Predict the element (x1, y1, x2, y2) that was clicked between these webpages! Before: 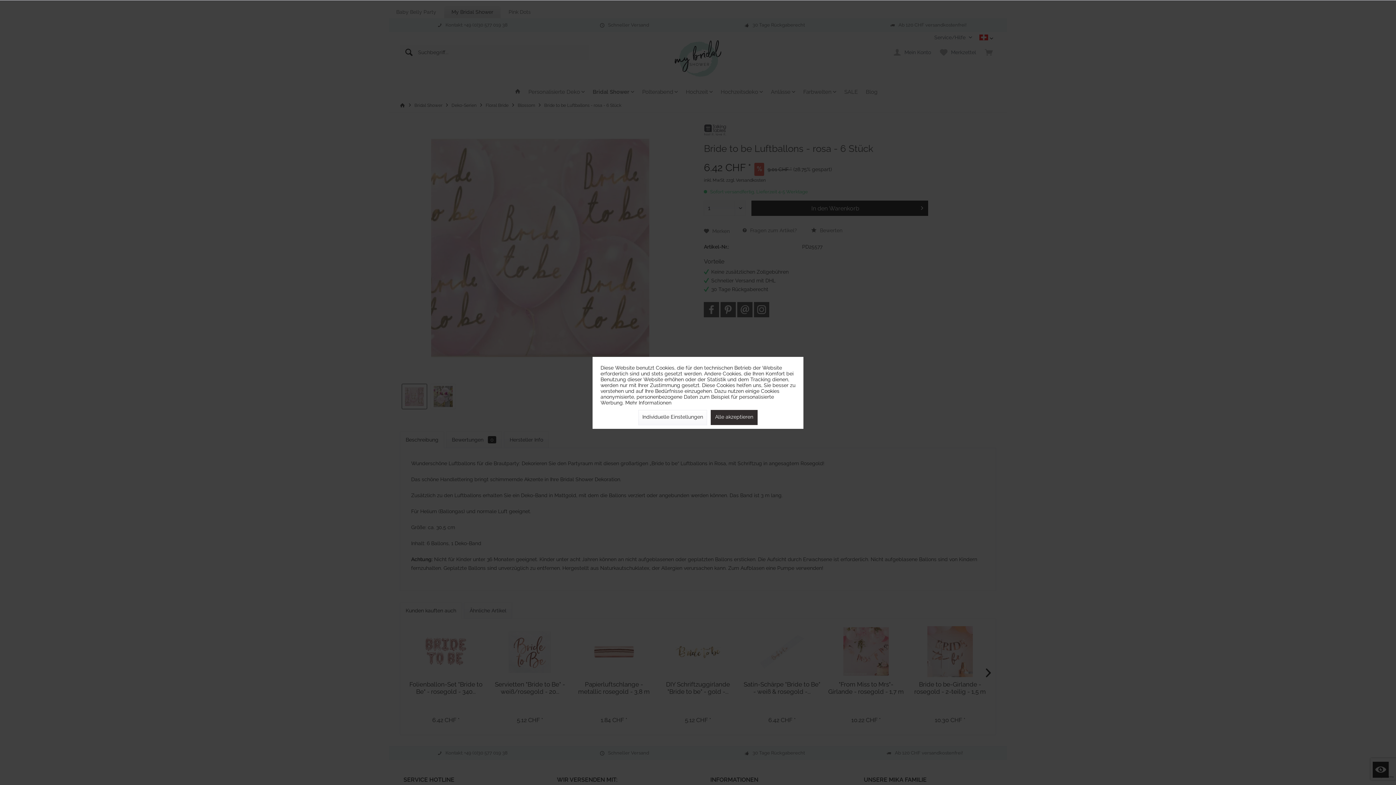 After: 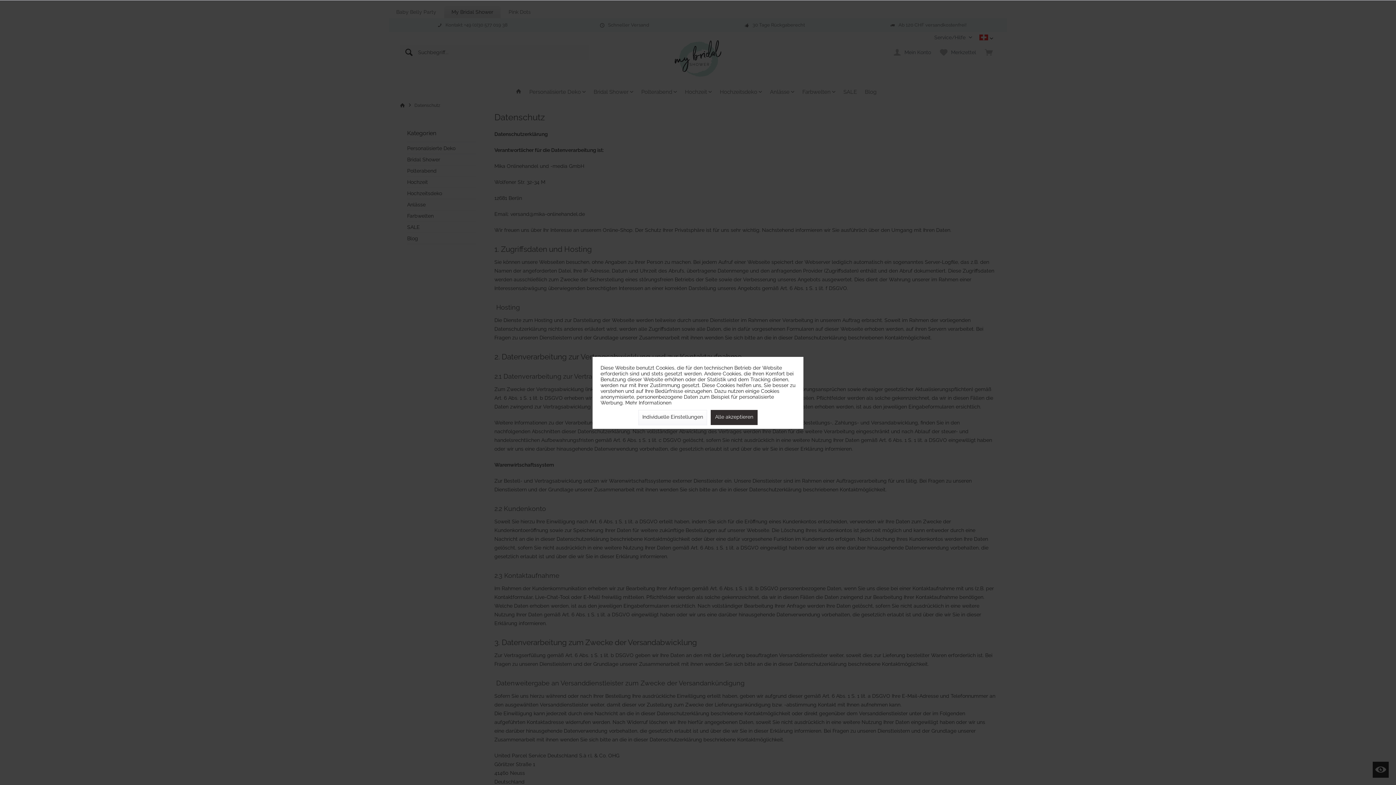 Action: label: Mehr Informationen bbox: (625, 399, 671, 405)